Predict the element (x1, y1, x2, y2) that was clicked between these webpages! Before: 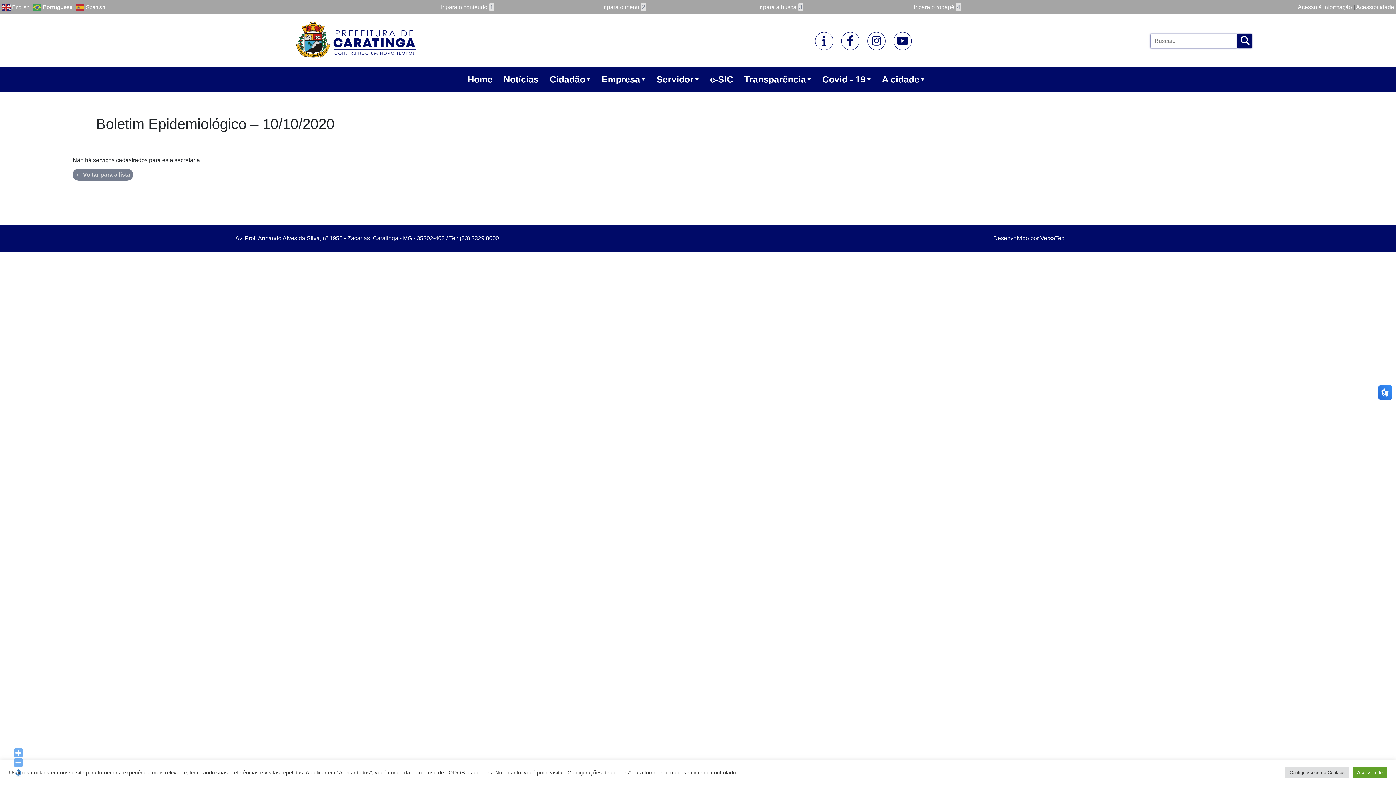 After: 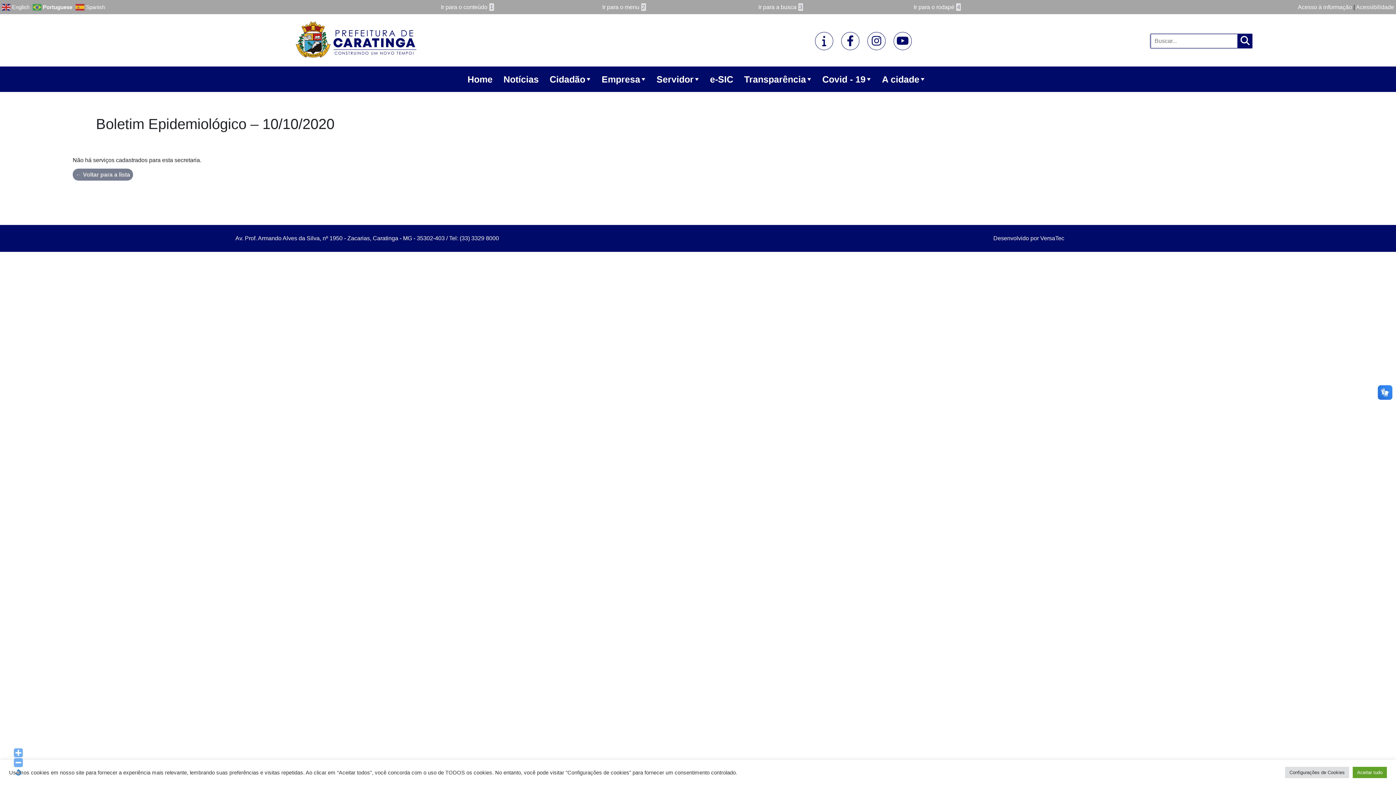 Action: label: Ir para a busca3 bbox: (758, 3, 803, 10)